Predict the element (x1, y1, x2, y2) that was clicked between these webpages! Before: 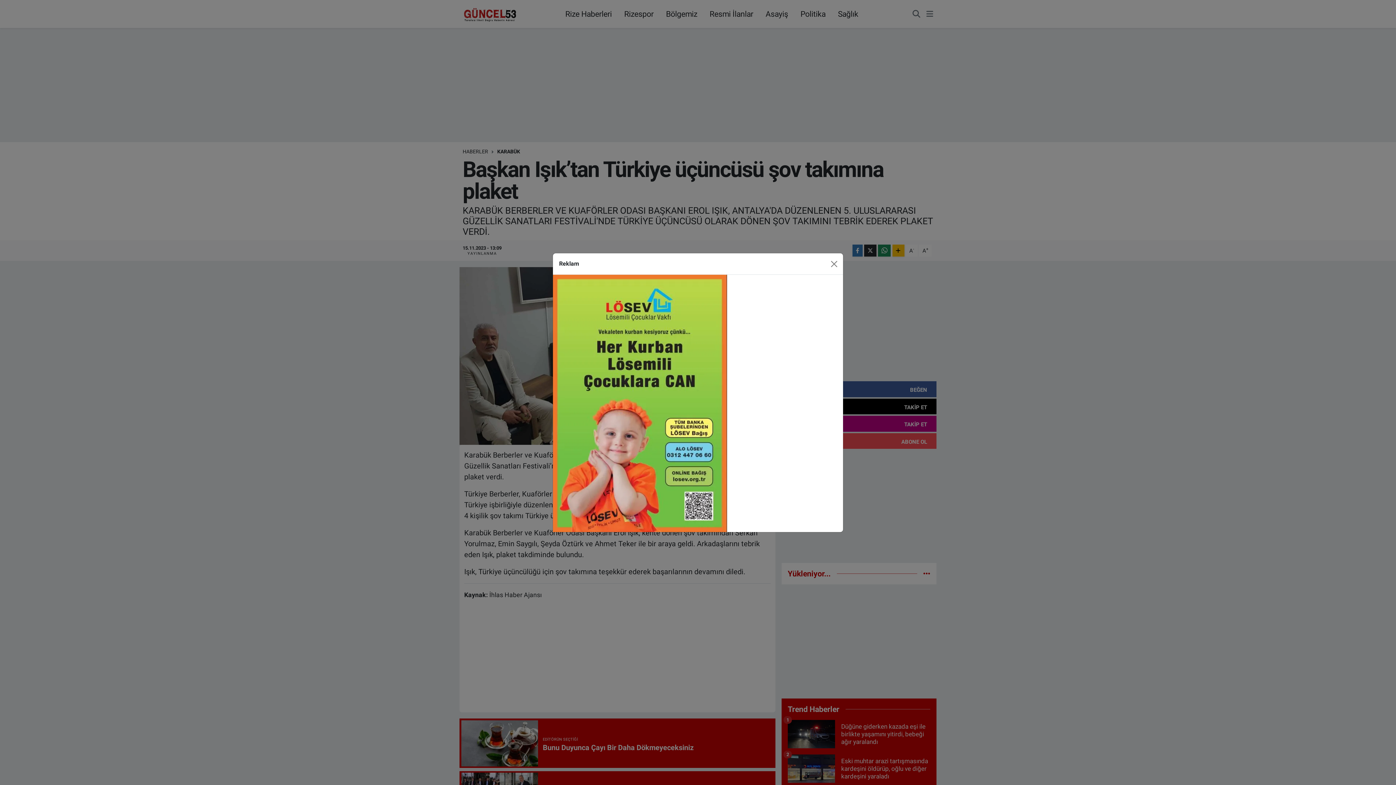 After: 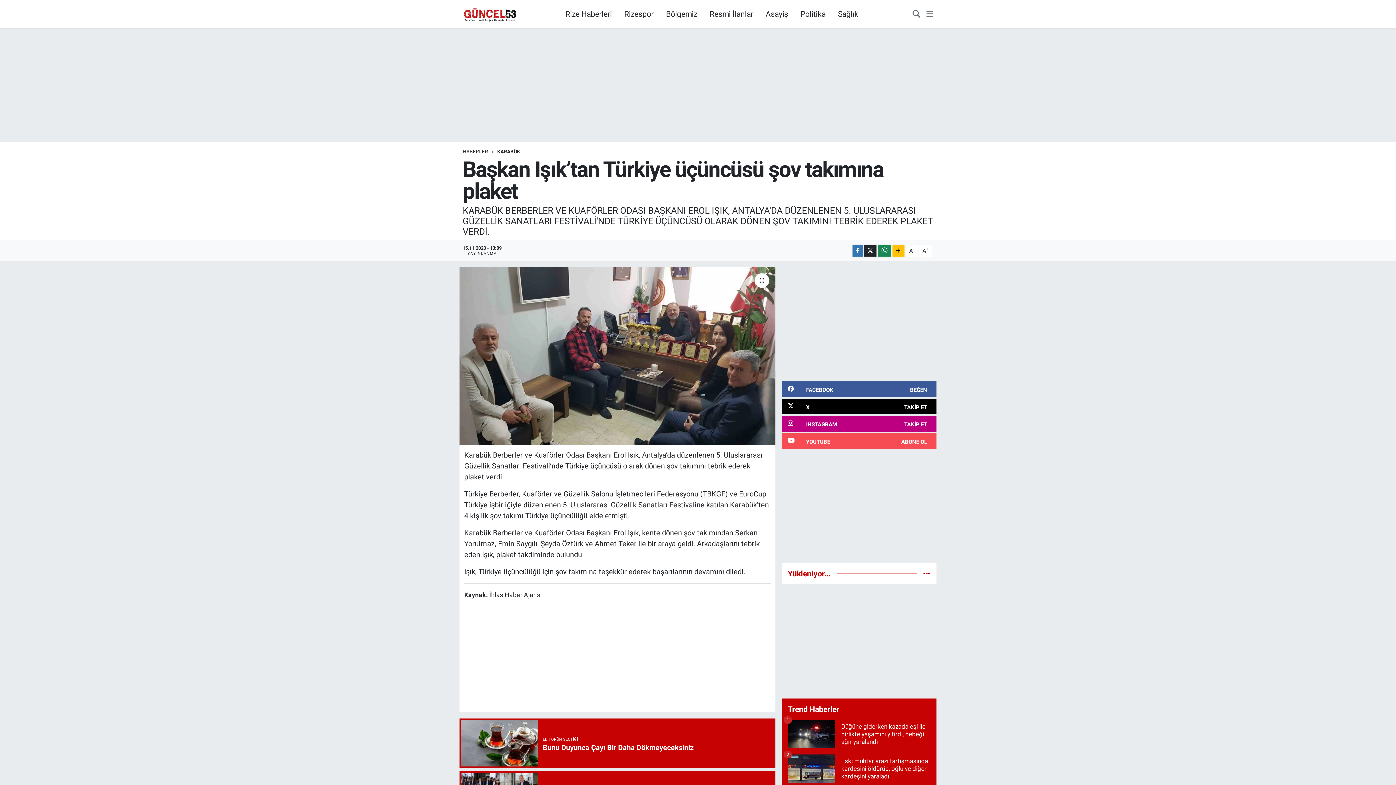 Action: label: Close bbox: (827, 239, 840, 251)